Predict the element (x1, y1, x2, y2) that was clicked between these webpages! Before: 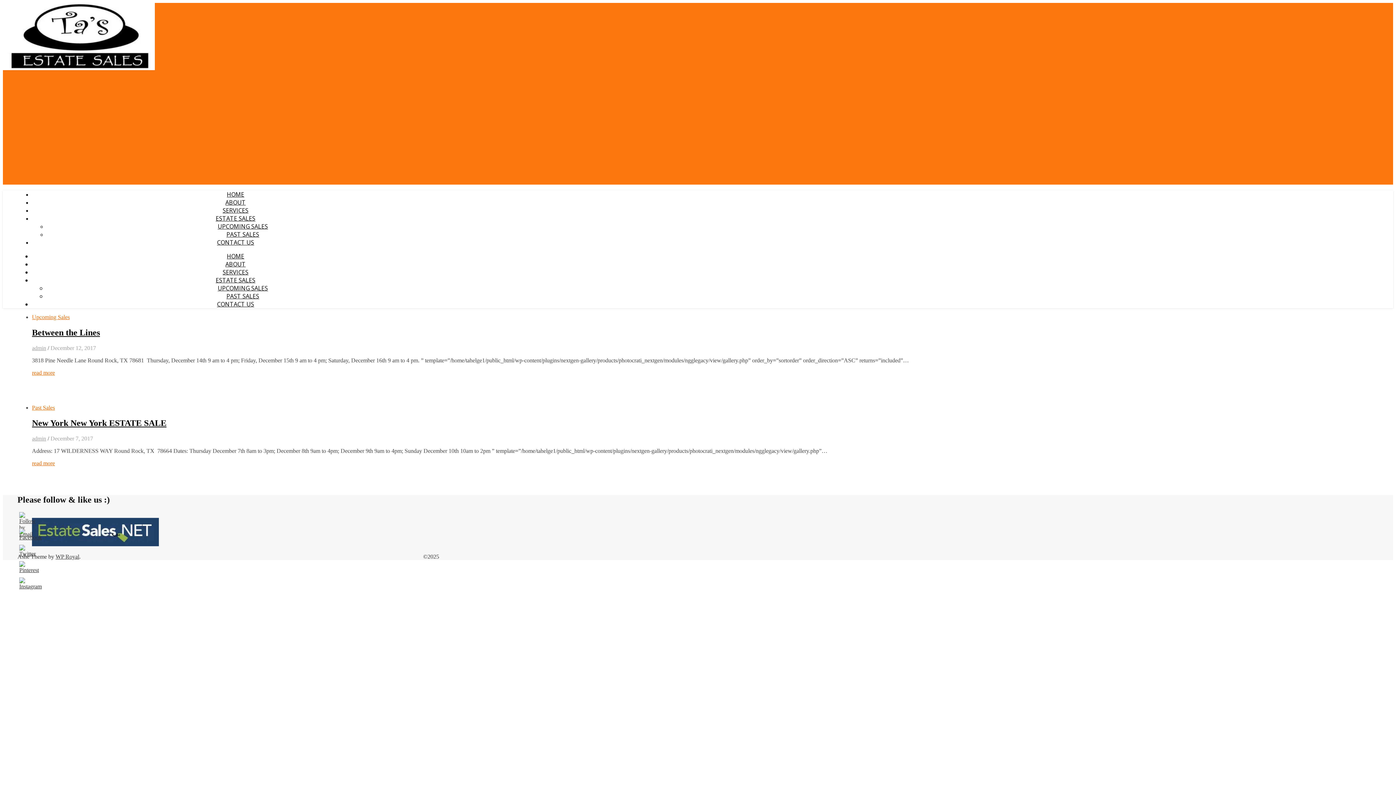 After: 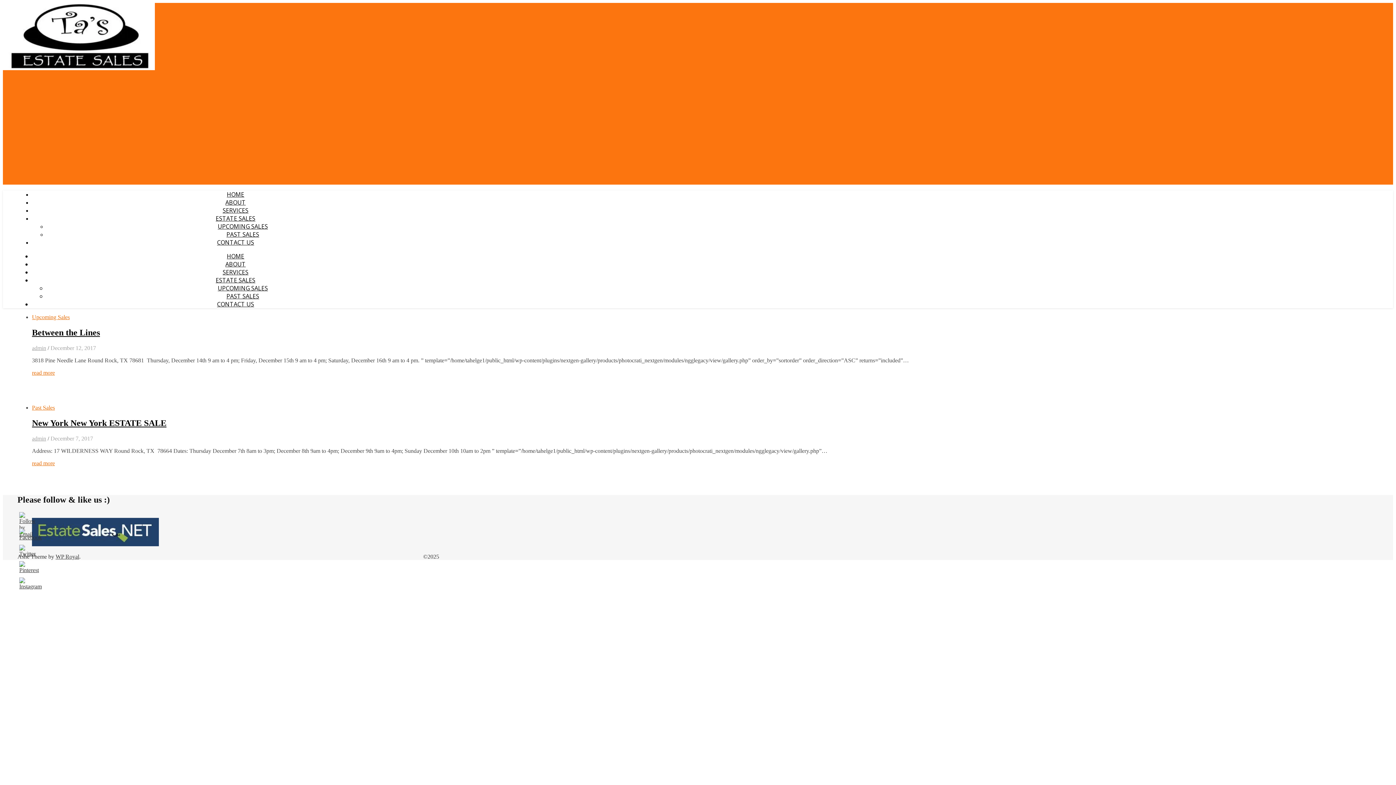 Action: bbox: (19, 546, 41, 552)